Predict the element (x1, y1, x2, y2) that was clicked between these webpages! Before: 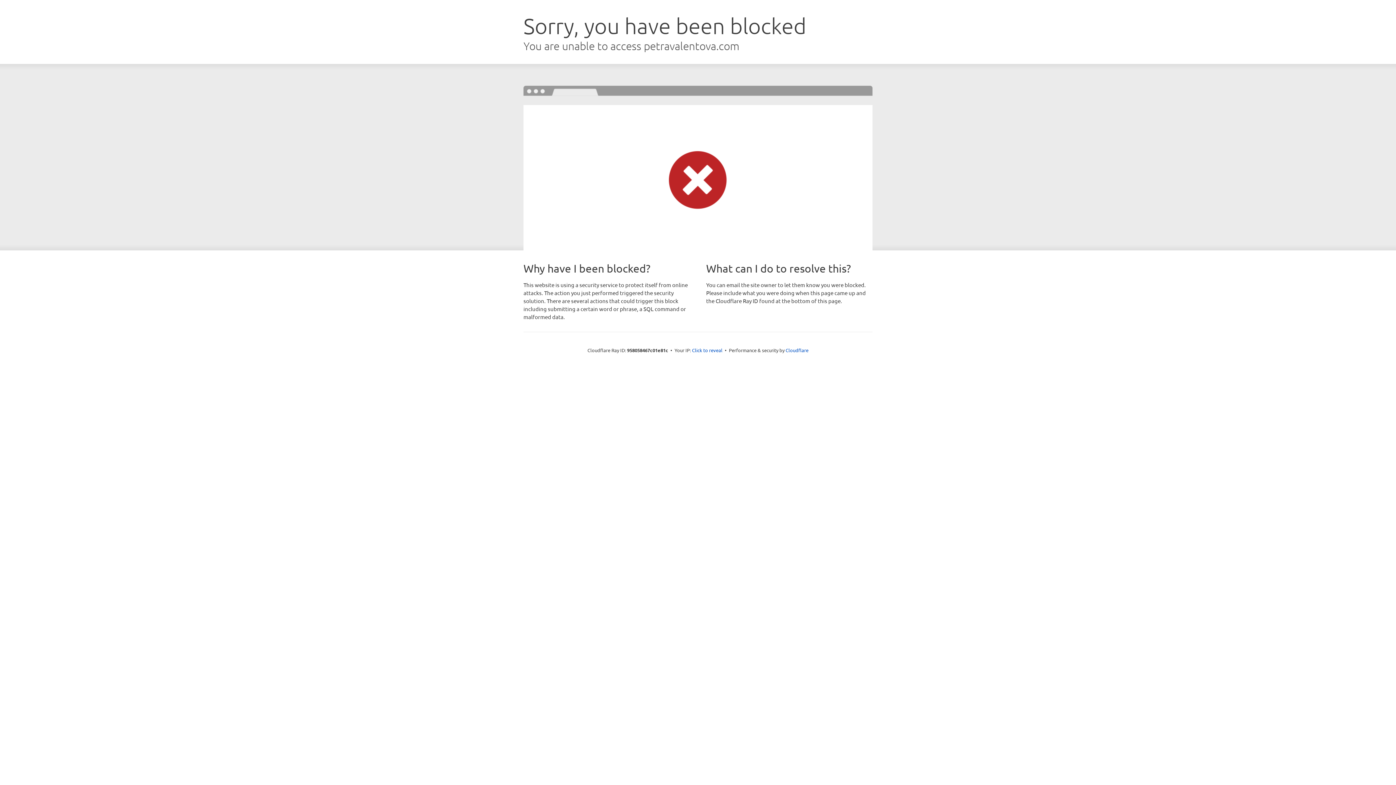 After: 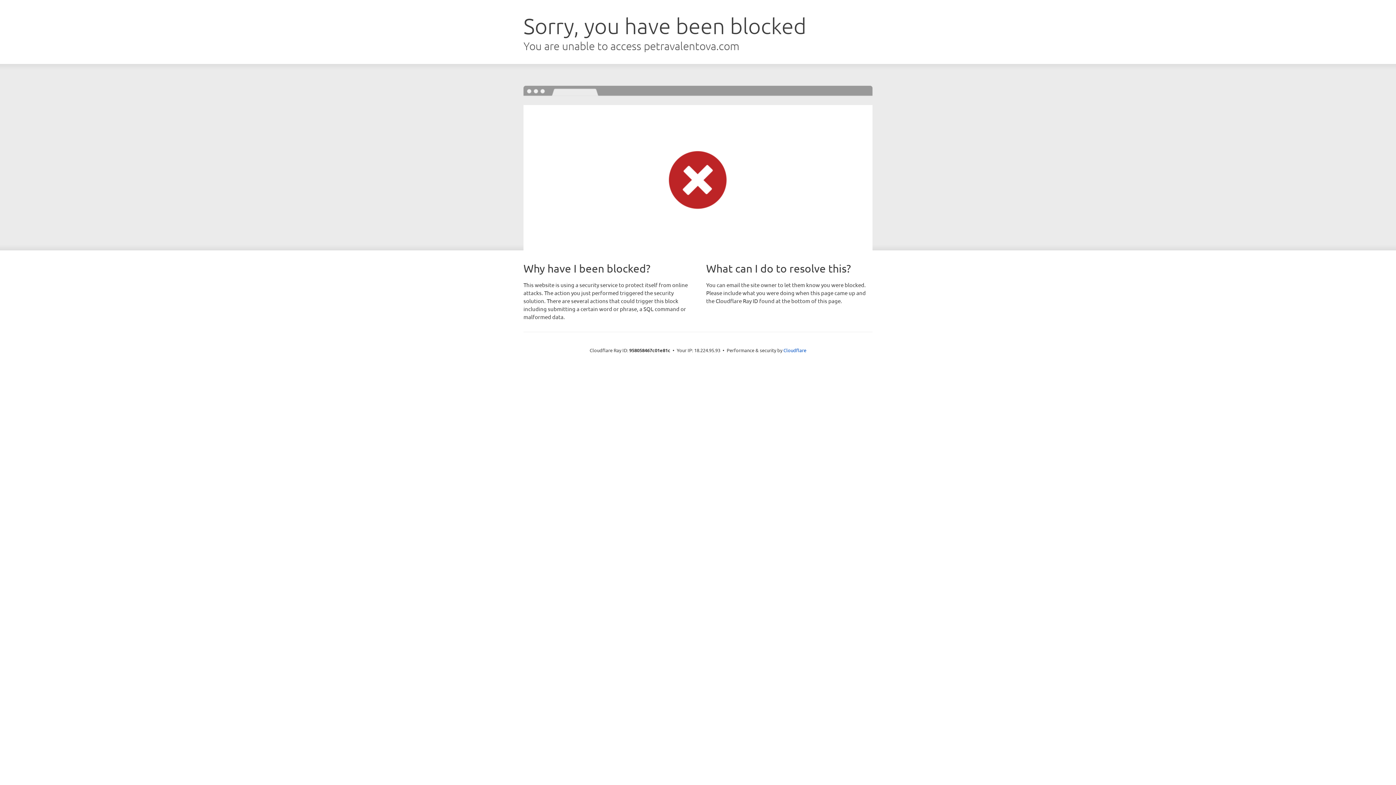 Action: label: Click to reveal bbox: (692, 346, 722, 353)